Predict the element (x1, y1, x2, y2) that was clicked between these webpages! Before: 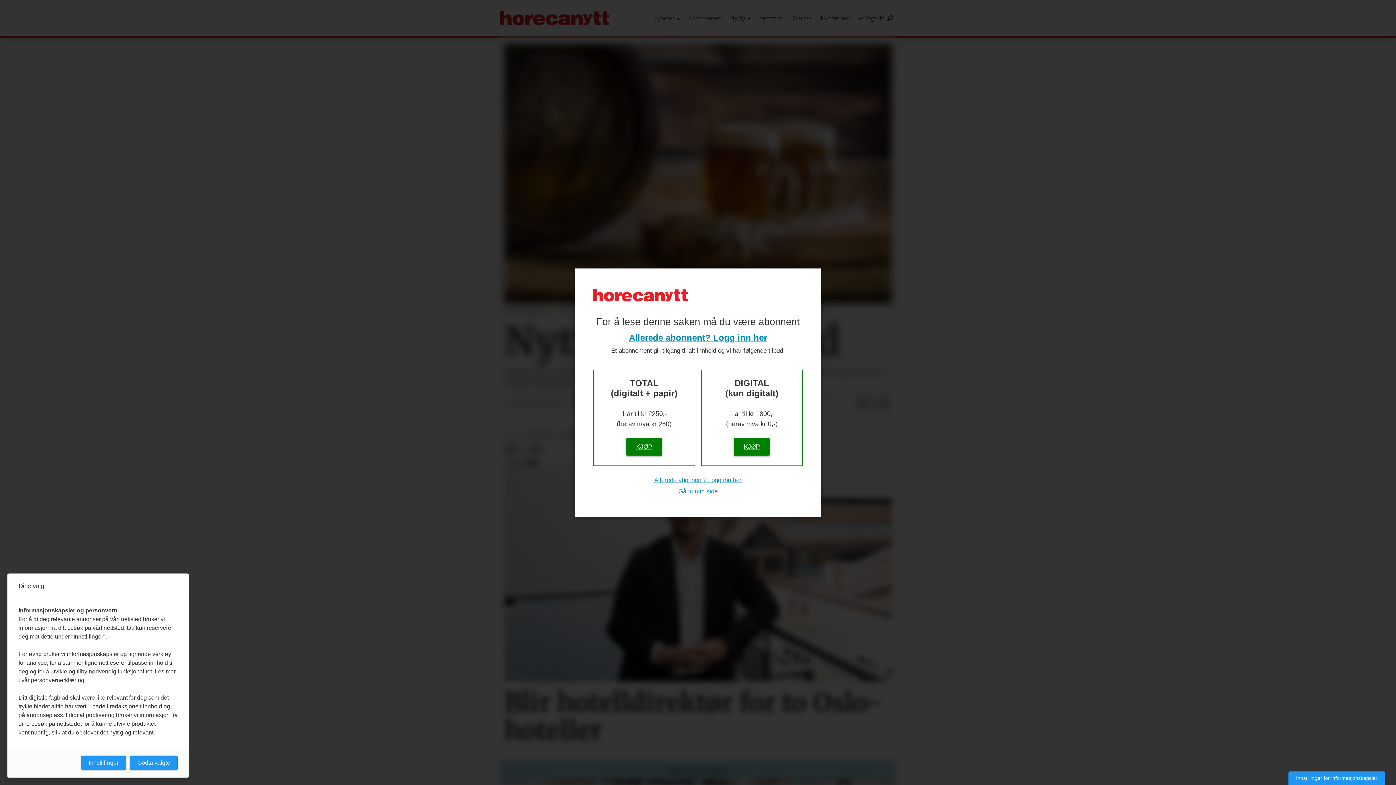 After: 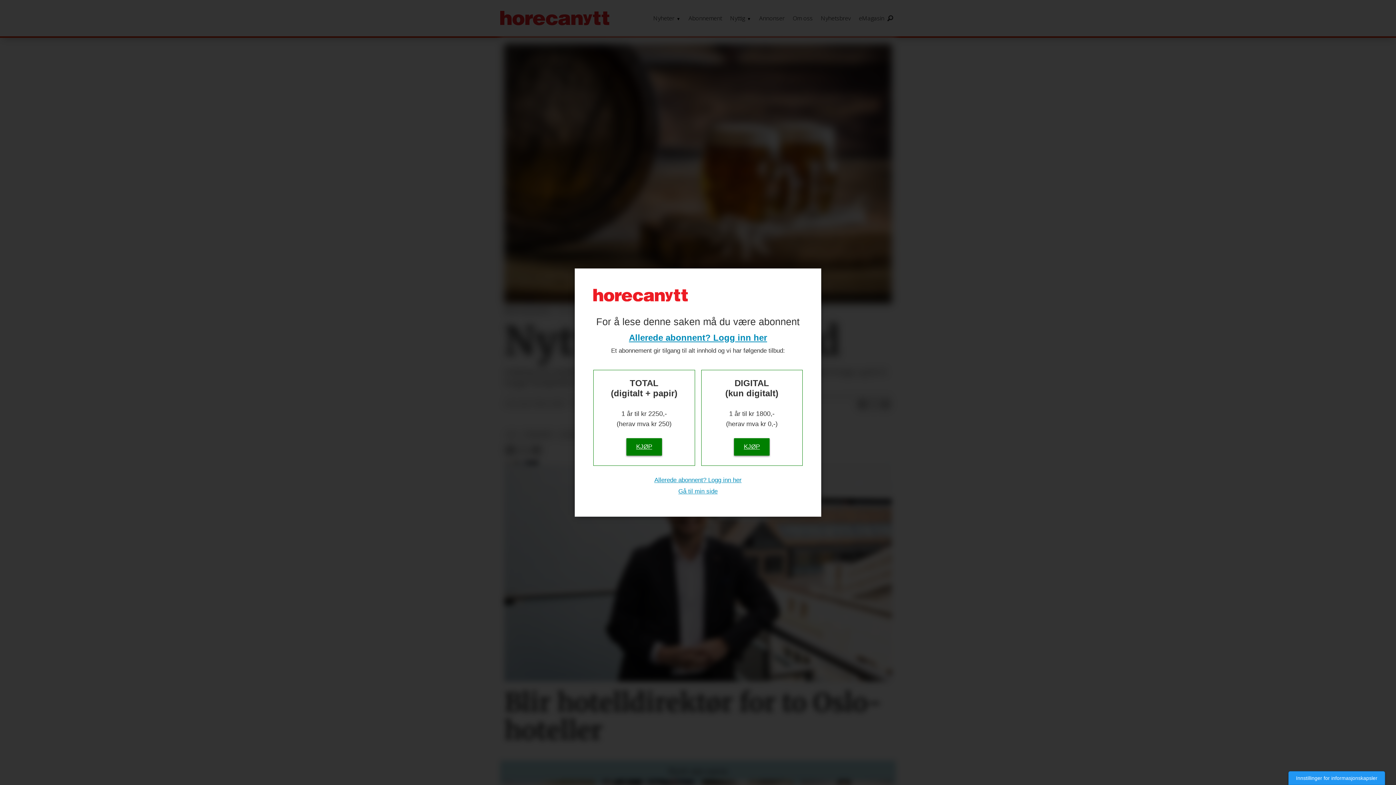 Action: bbox: (129, 756, 177, 770) label: Godta valgte